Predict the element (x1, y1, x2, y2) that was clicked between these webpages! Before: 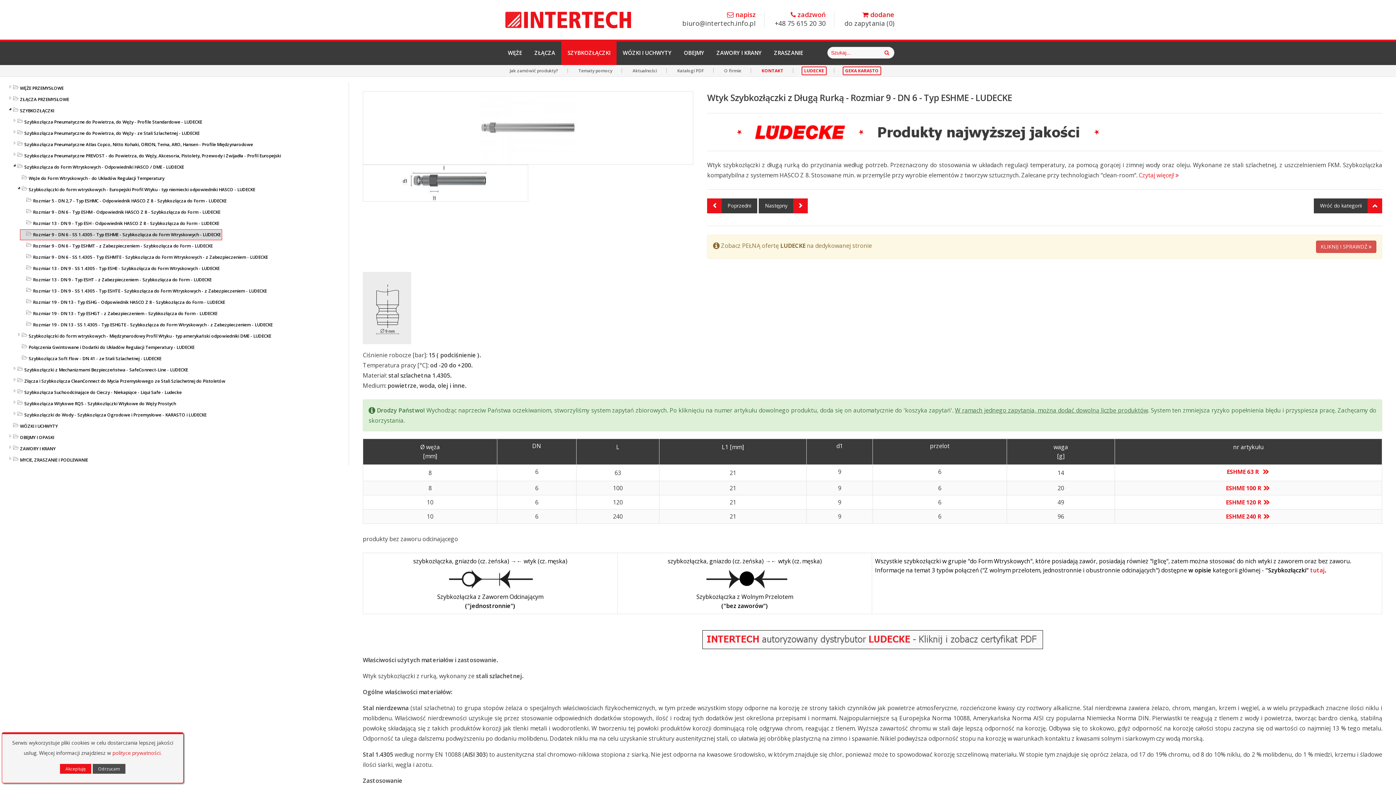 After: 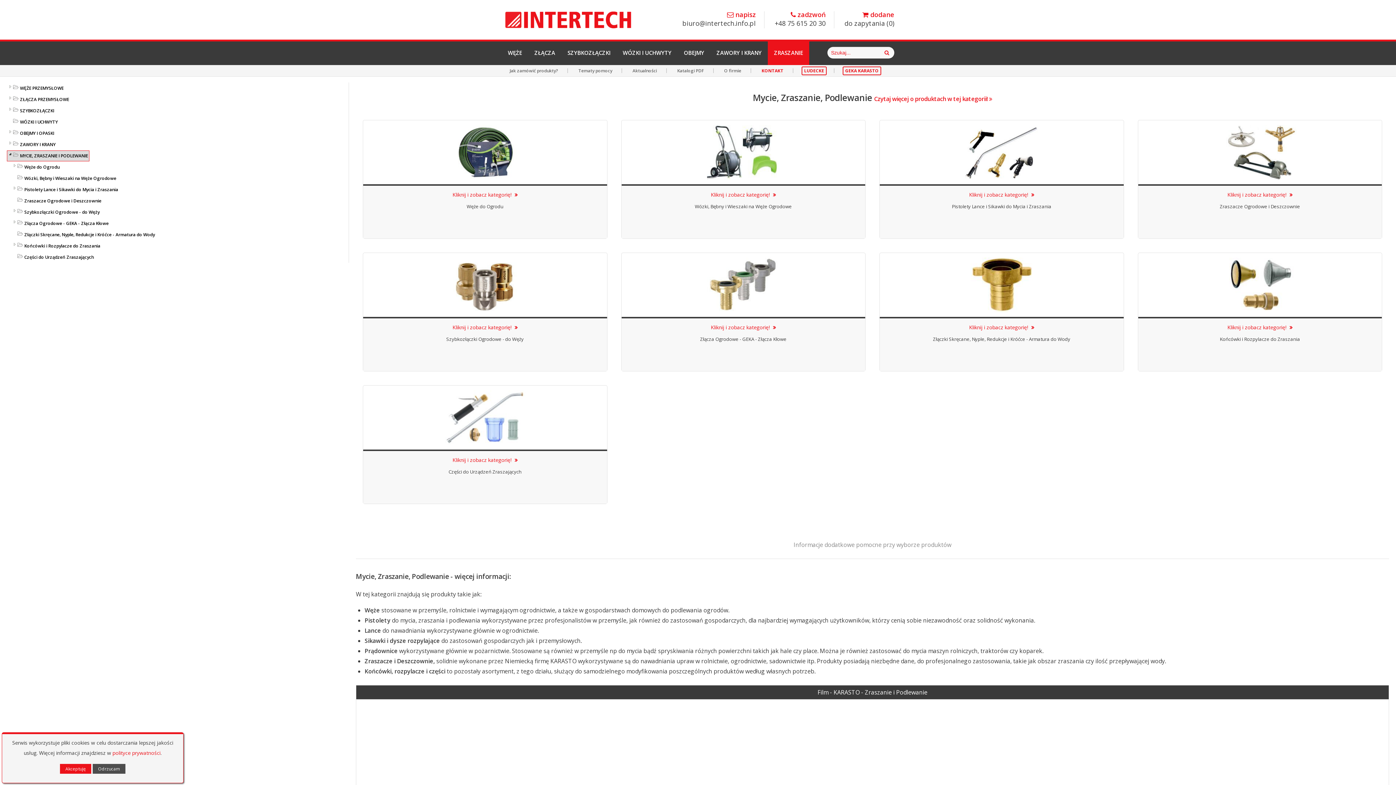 Action: bbox: (20, 455, 88, 465) label: MYCIE, ZRASZANIE I PODLEWANIE